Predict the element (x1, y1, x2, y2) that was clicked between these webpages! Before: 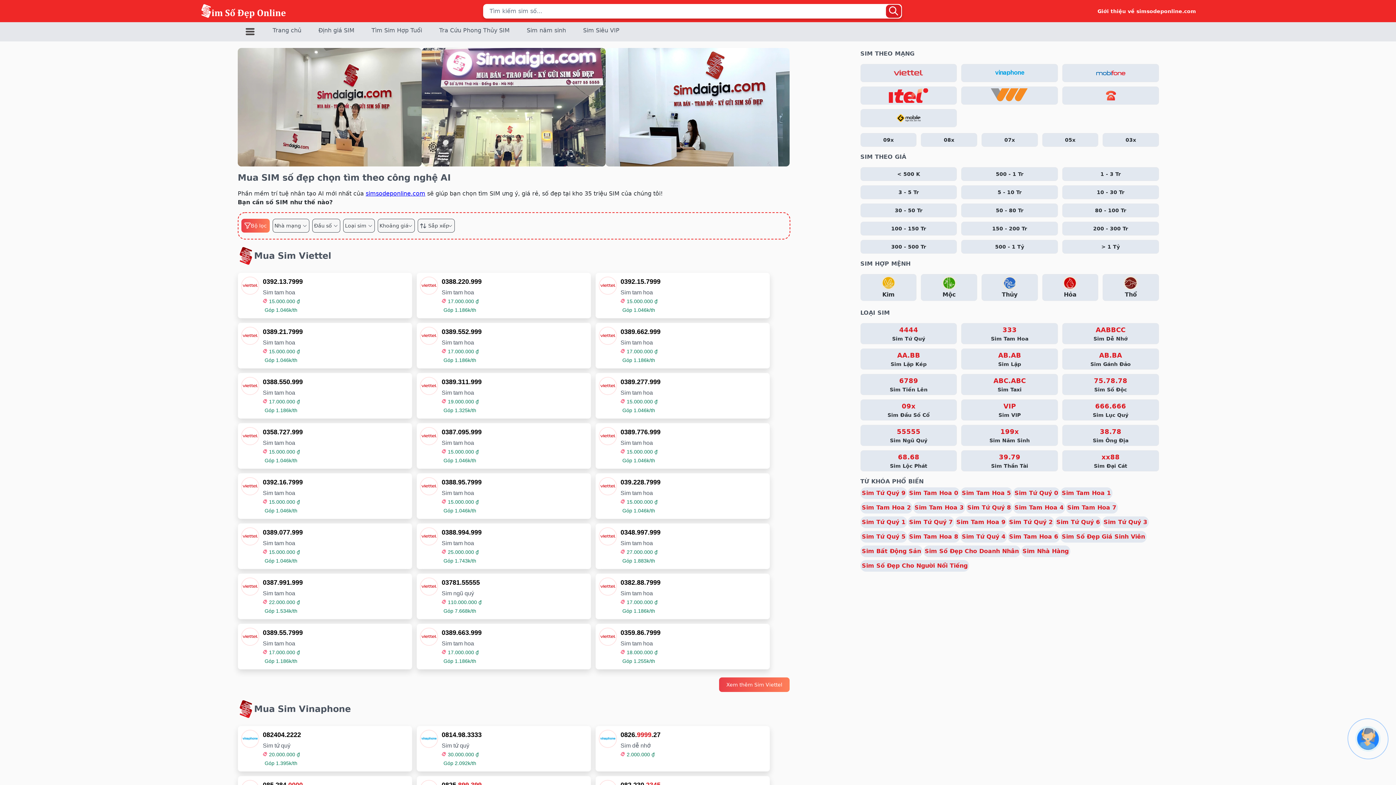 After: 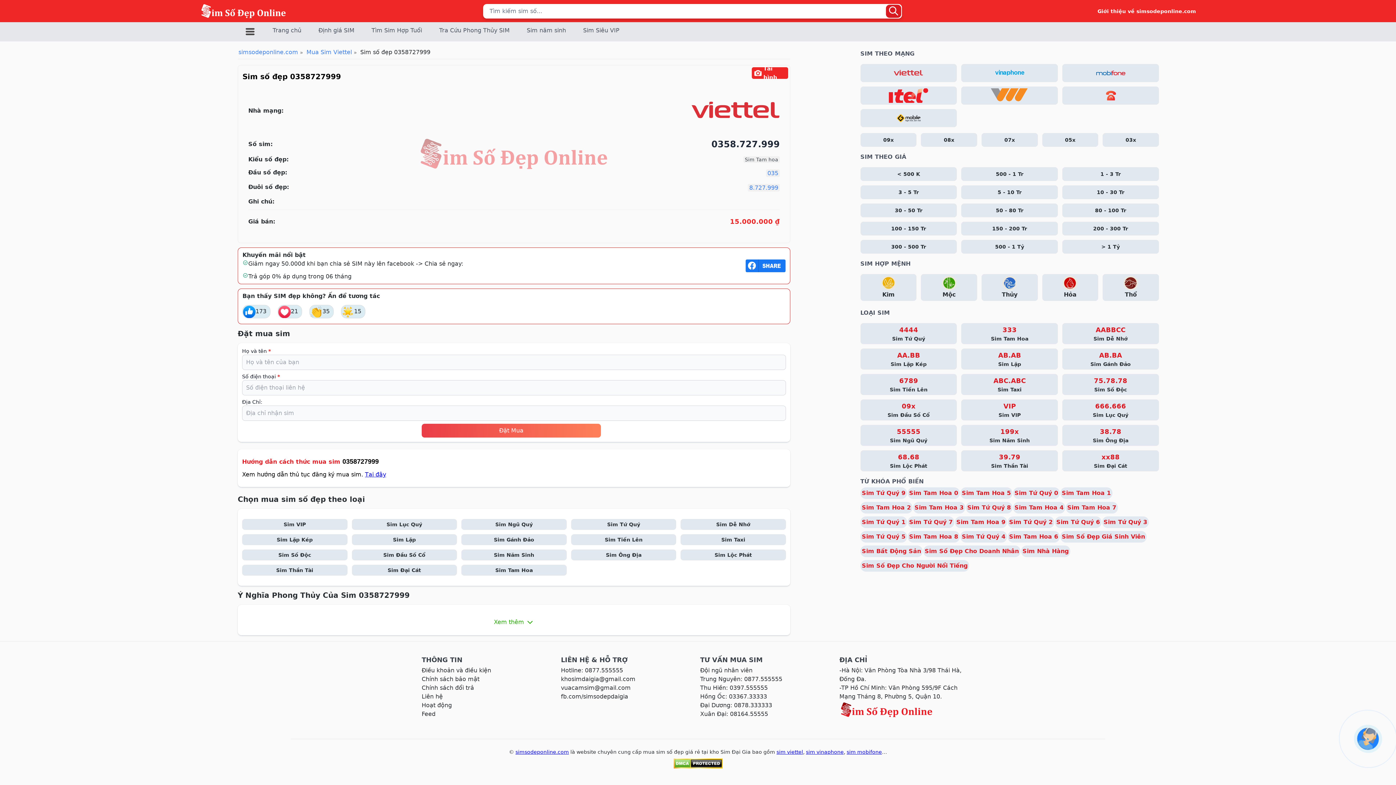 Action: bbox: (237, 423, 412, 468) label: 0358.727.999
Sim tam hoa

15.000.000 ₫

Góp 1.046k/th